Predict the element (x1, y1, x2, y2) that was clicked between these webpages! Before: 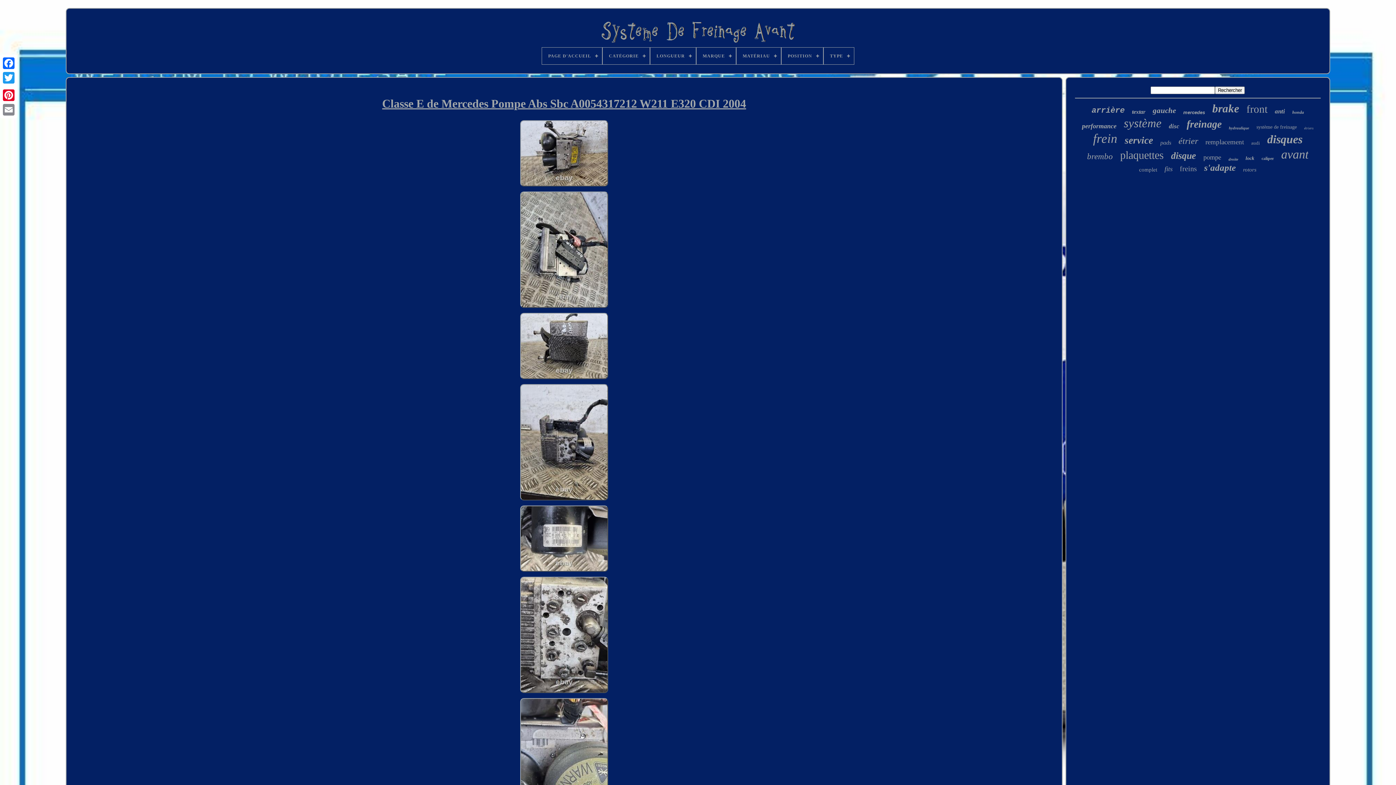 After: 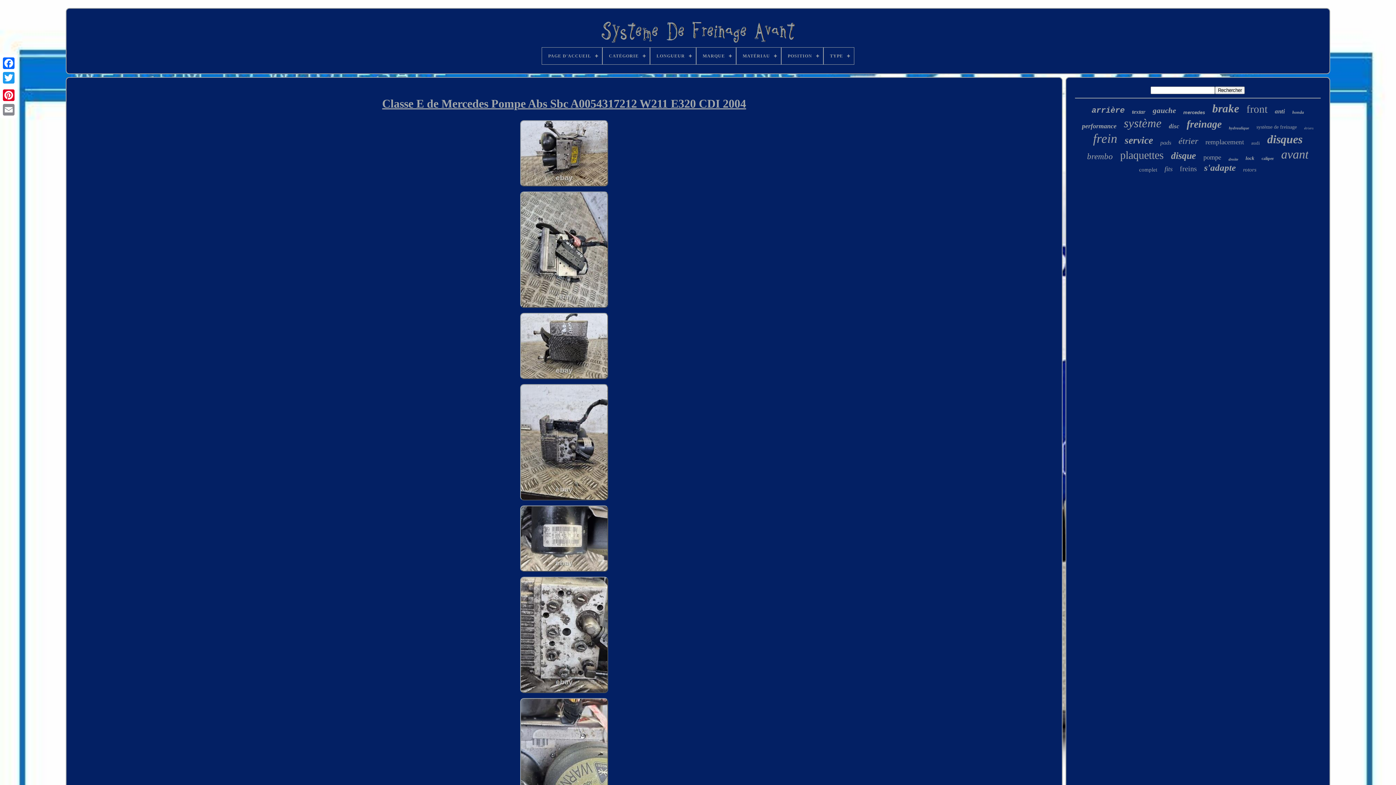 Action: bbox: (516, 311, 612, 382)